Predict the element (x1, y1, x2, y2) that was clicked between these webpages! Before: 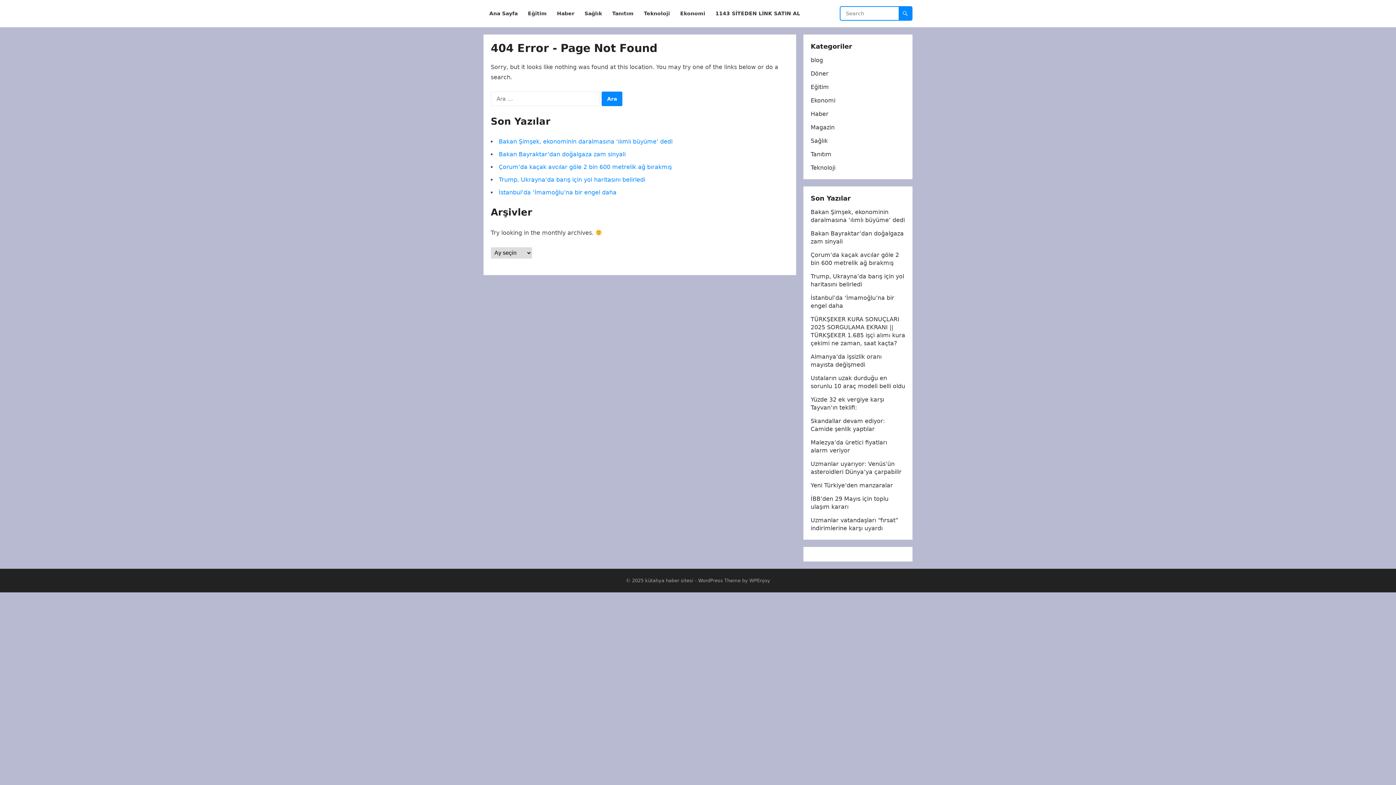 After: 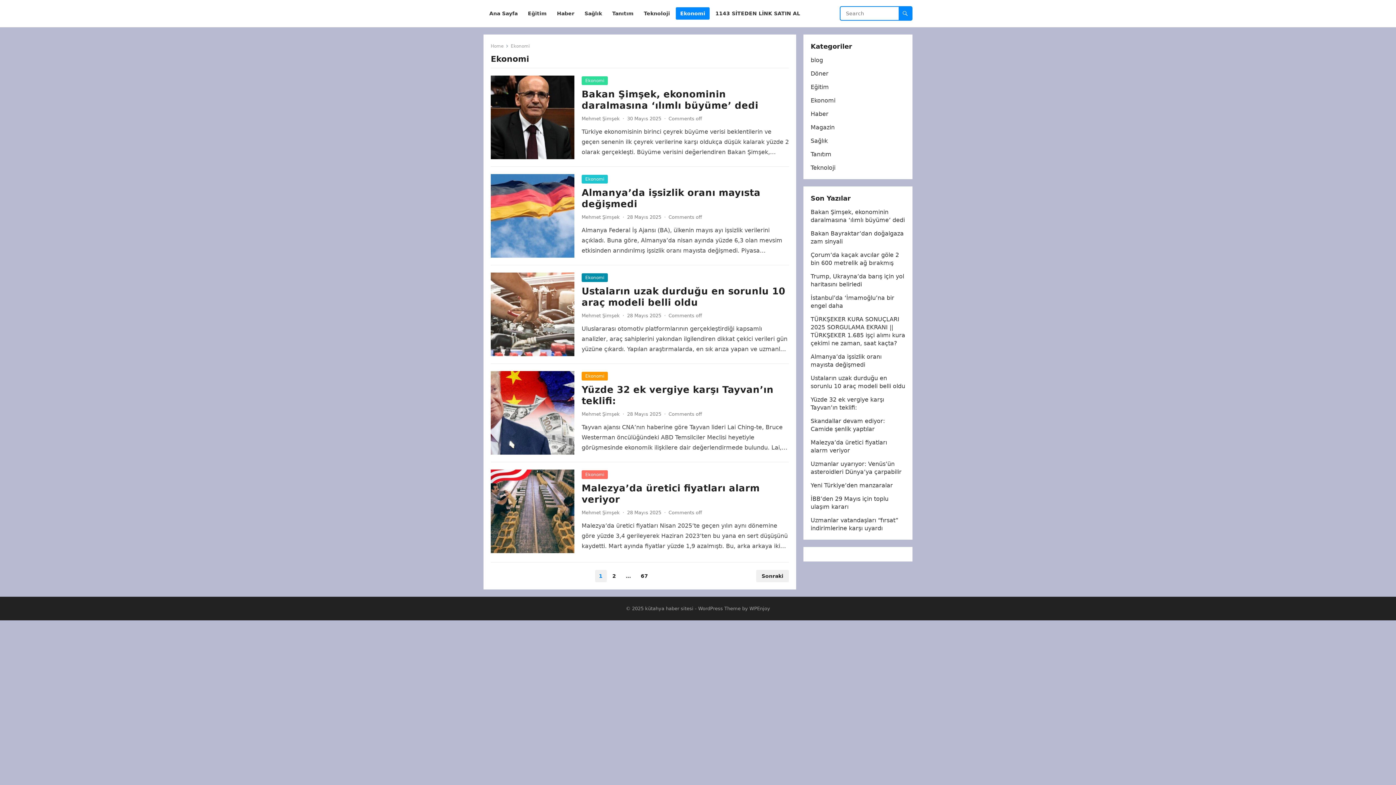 Action: label: Ekonomi bbox: (676, 0, 709, 27)